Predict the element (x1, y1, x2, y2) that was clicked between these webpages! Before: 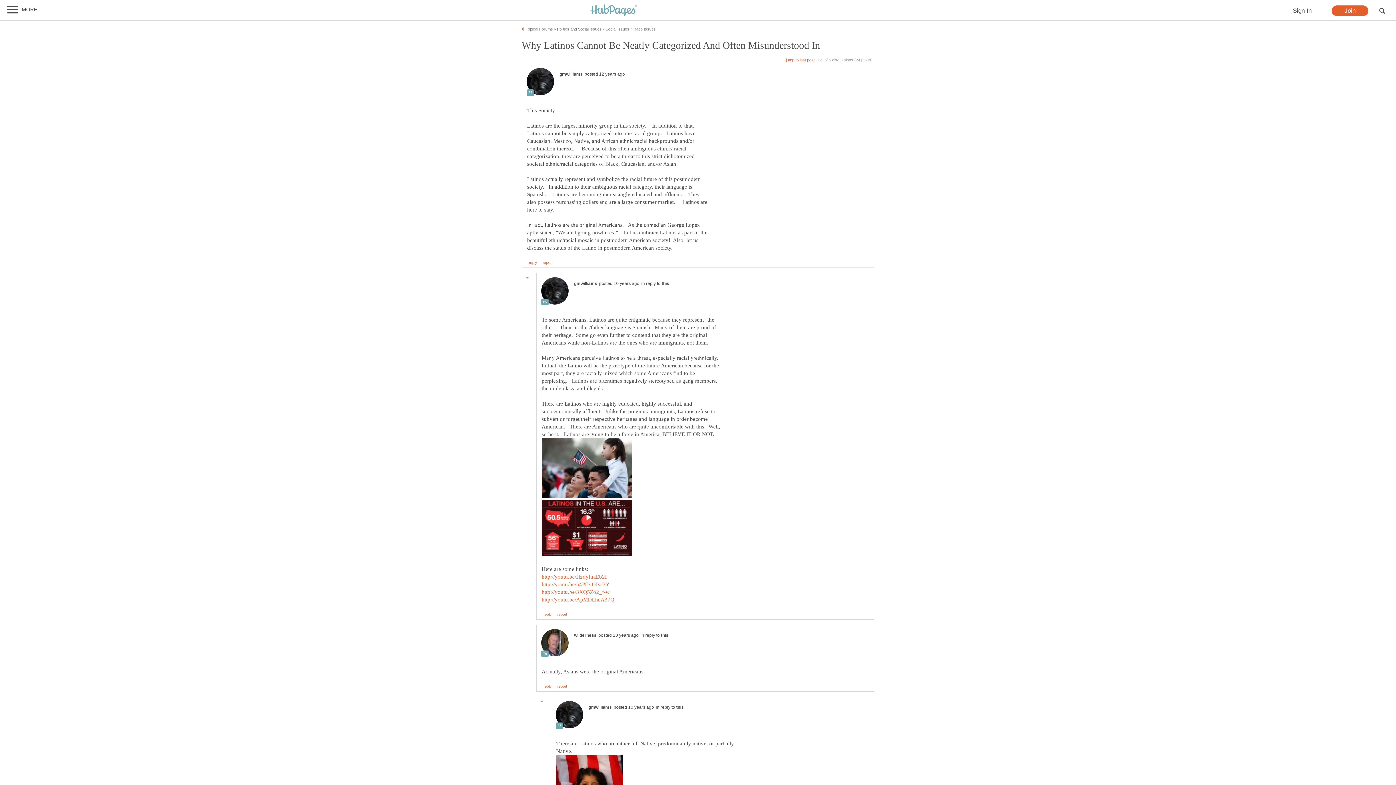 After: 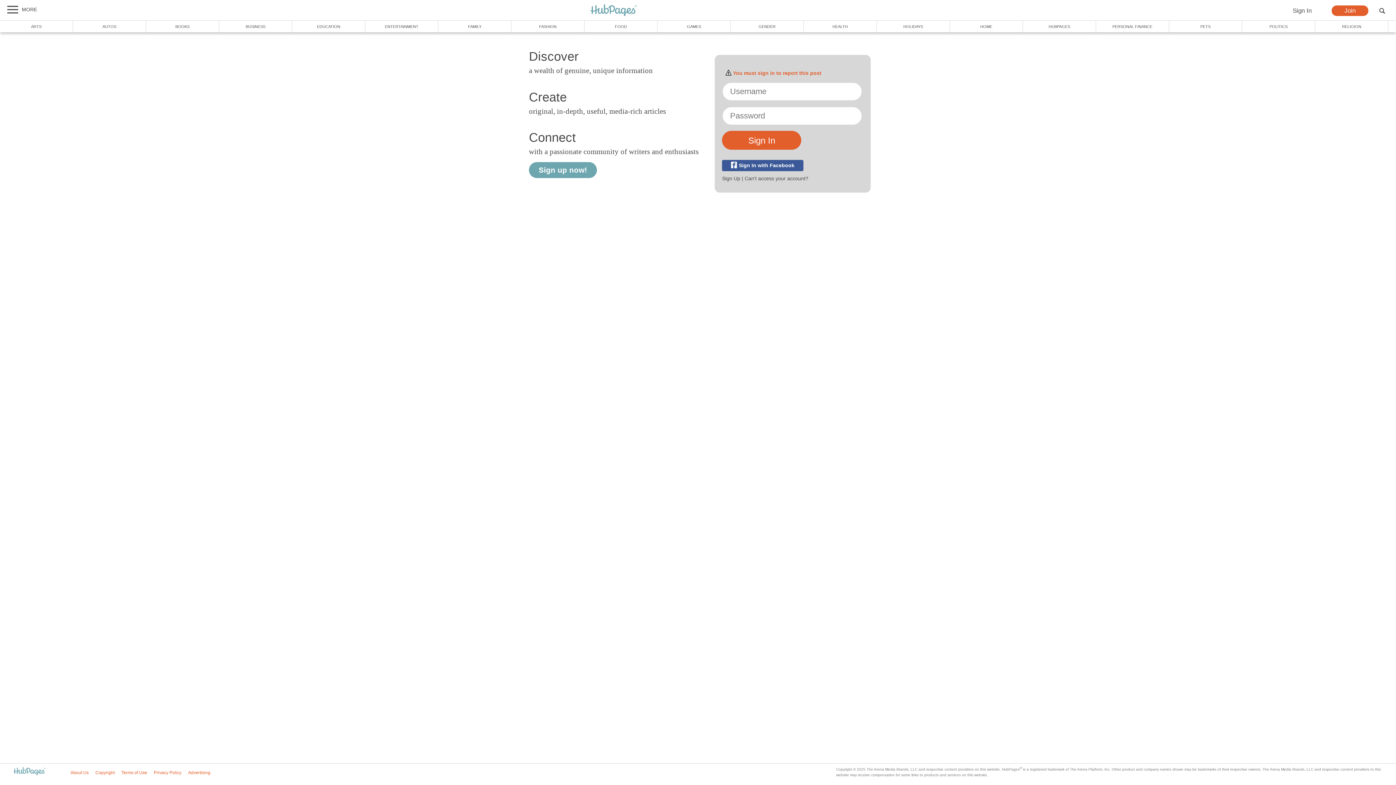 Action: bbox: (557, 613, 567, 616) label: report